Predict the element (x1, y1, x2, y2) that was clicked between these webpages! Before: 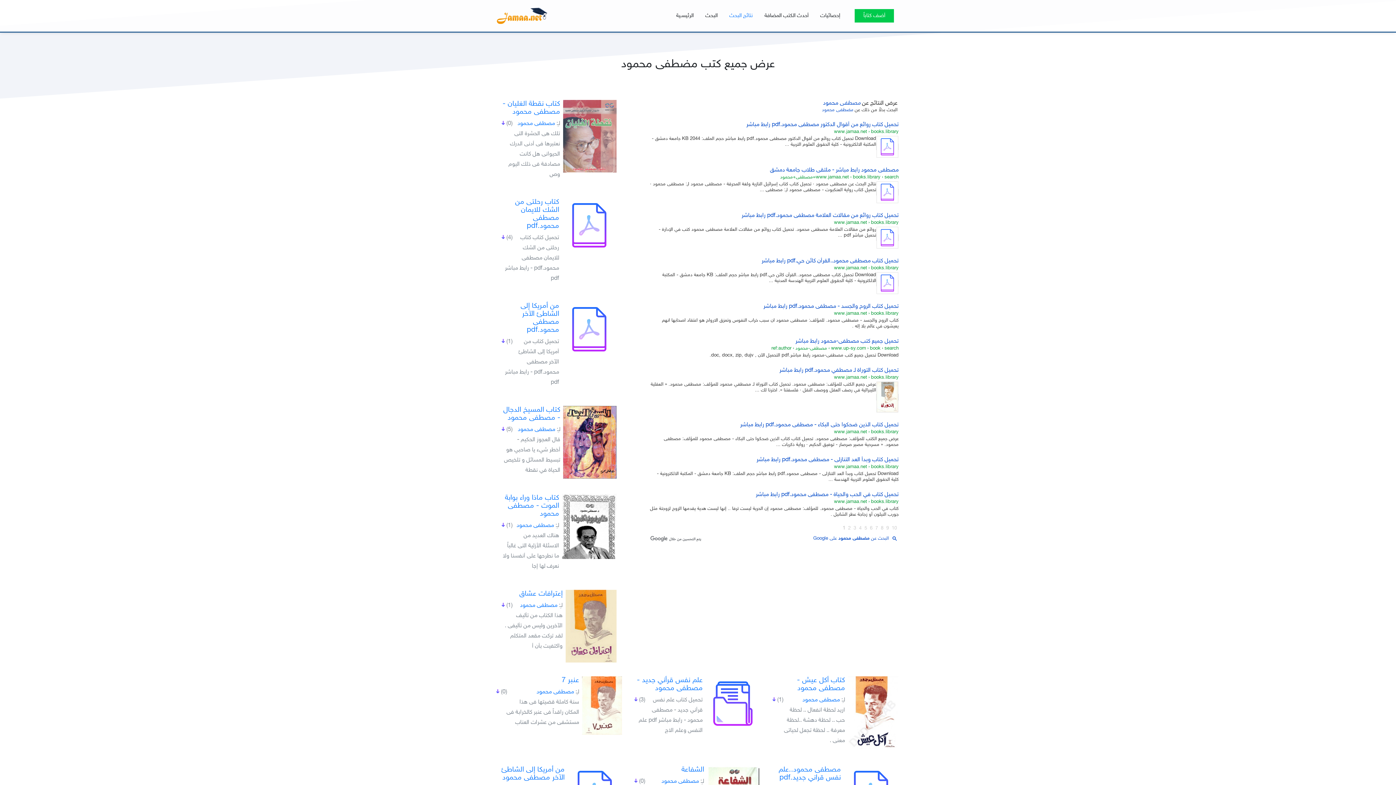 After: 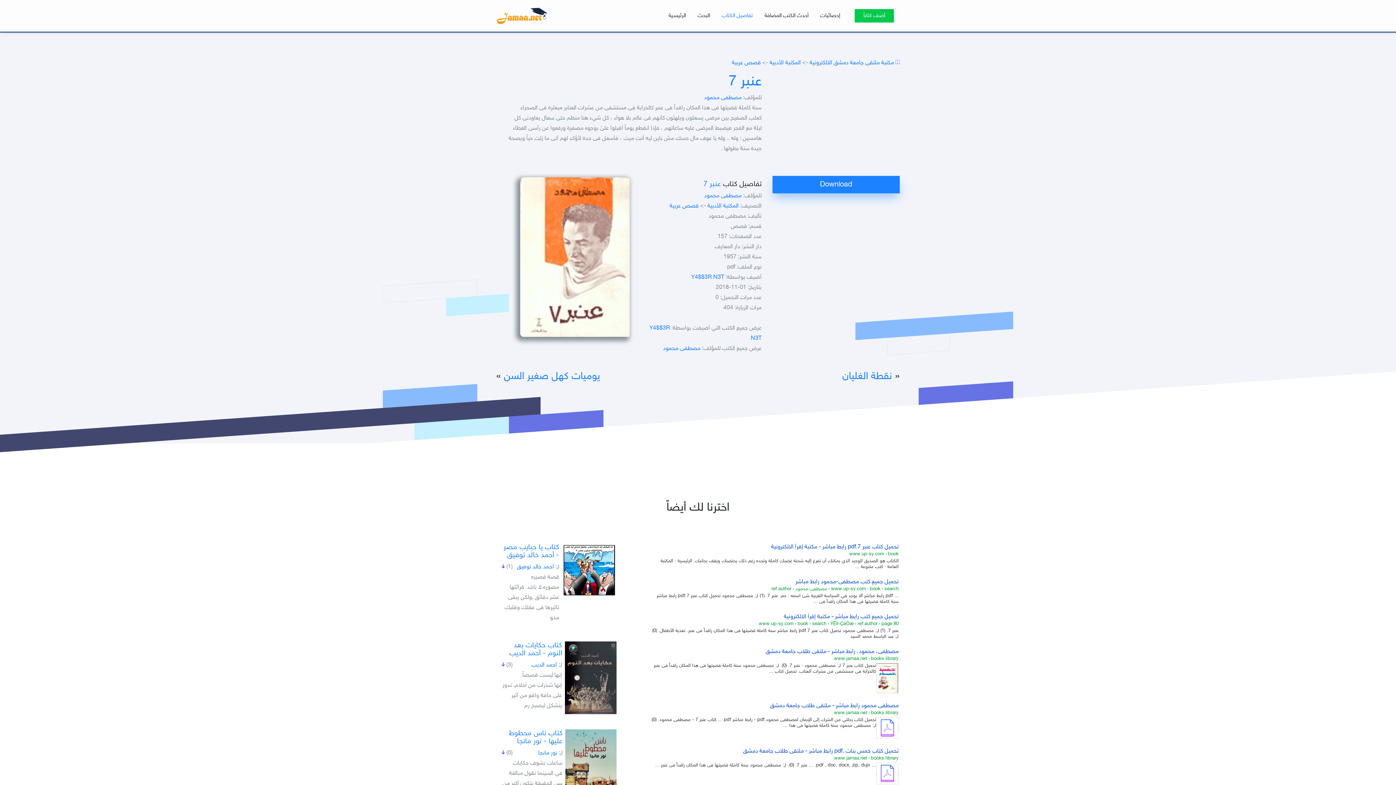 Action: bbox: (582, 676, 622, 735)